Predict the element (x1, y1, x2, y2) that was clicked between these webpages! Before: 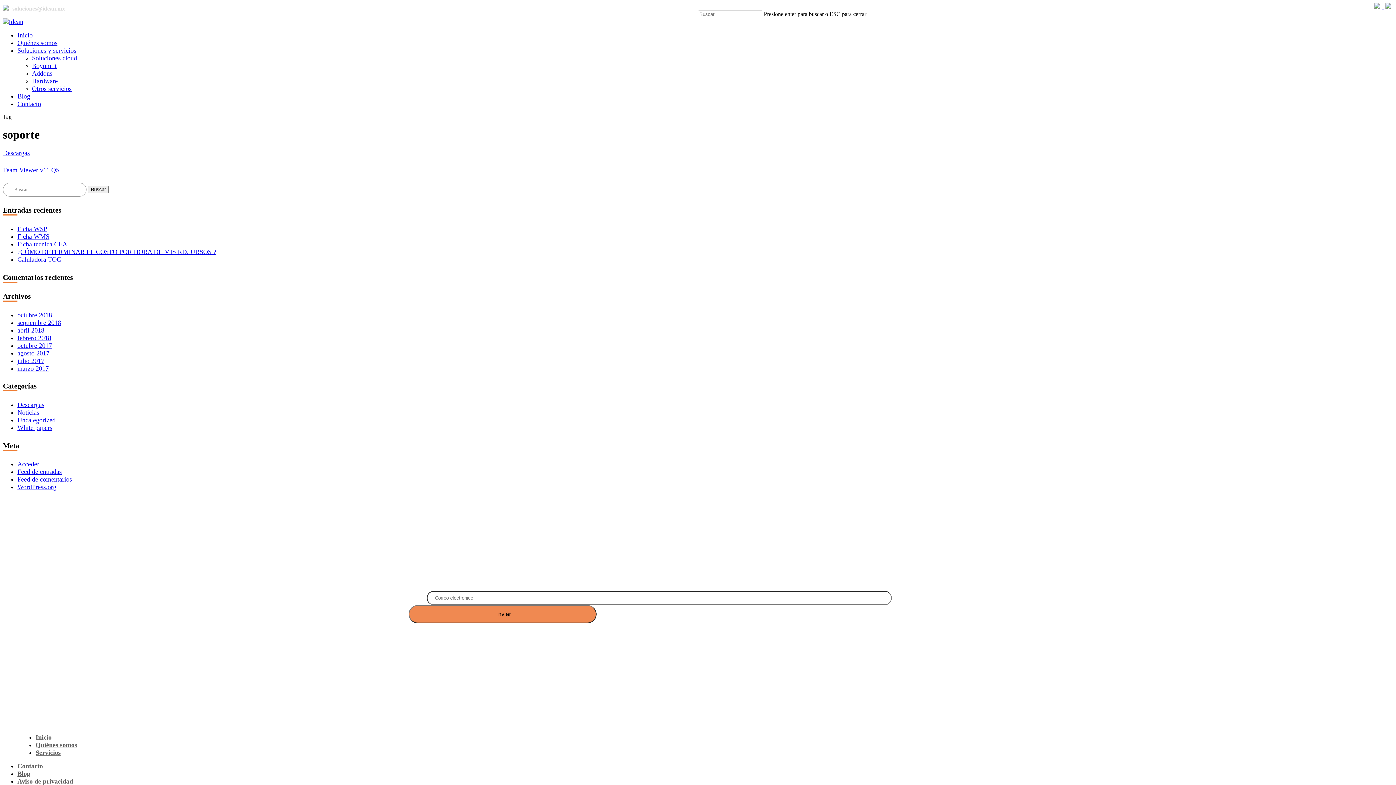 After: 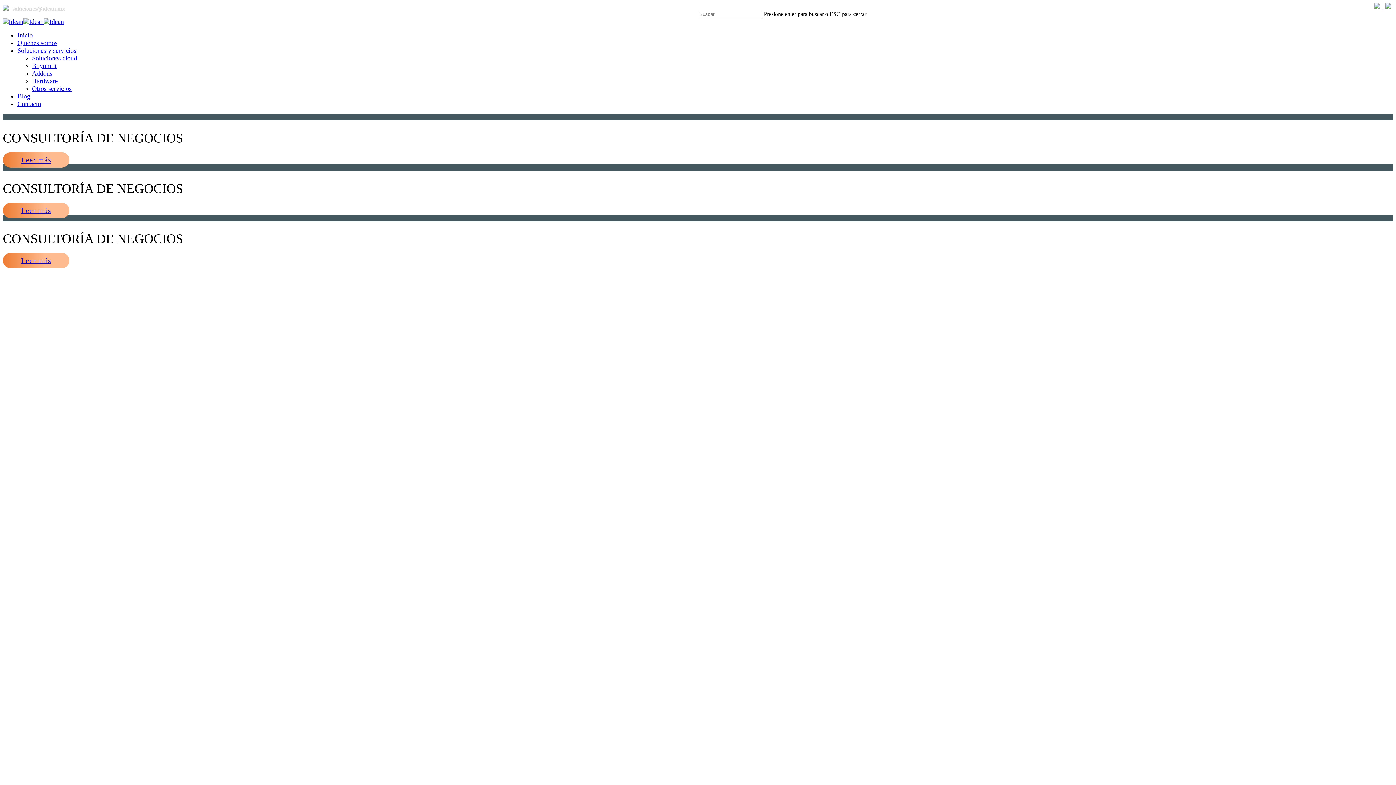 Action: label: Inicio bbox: (17, 31, 32, 38)